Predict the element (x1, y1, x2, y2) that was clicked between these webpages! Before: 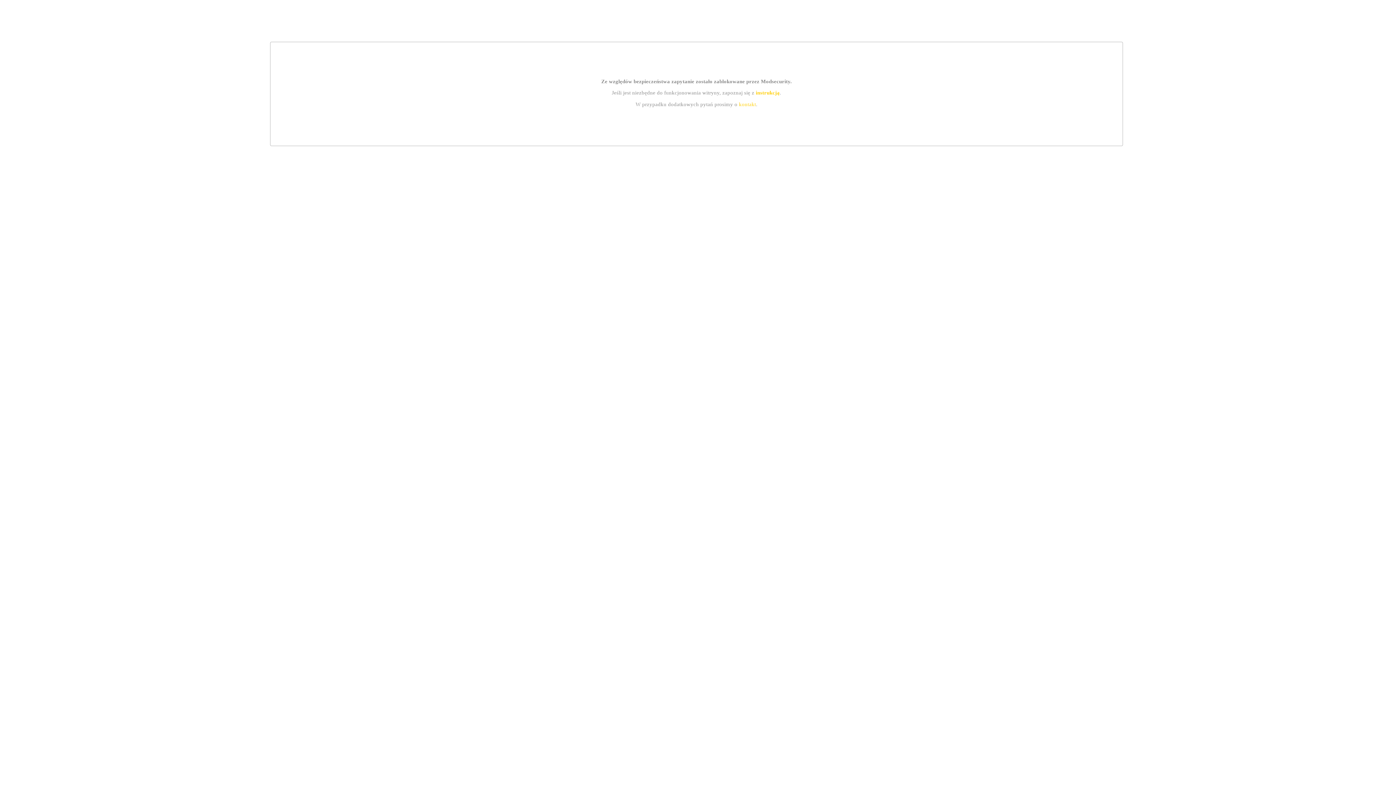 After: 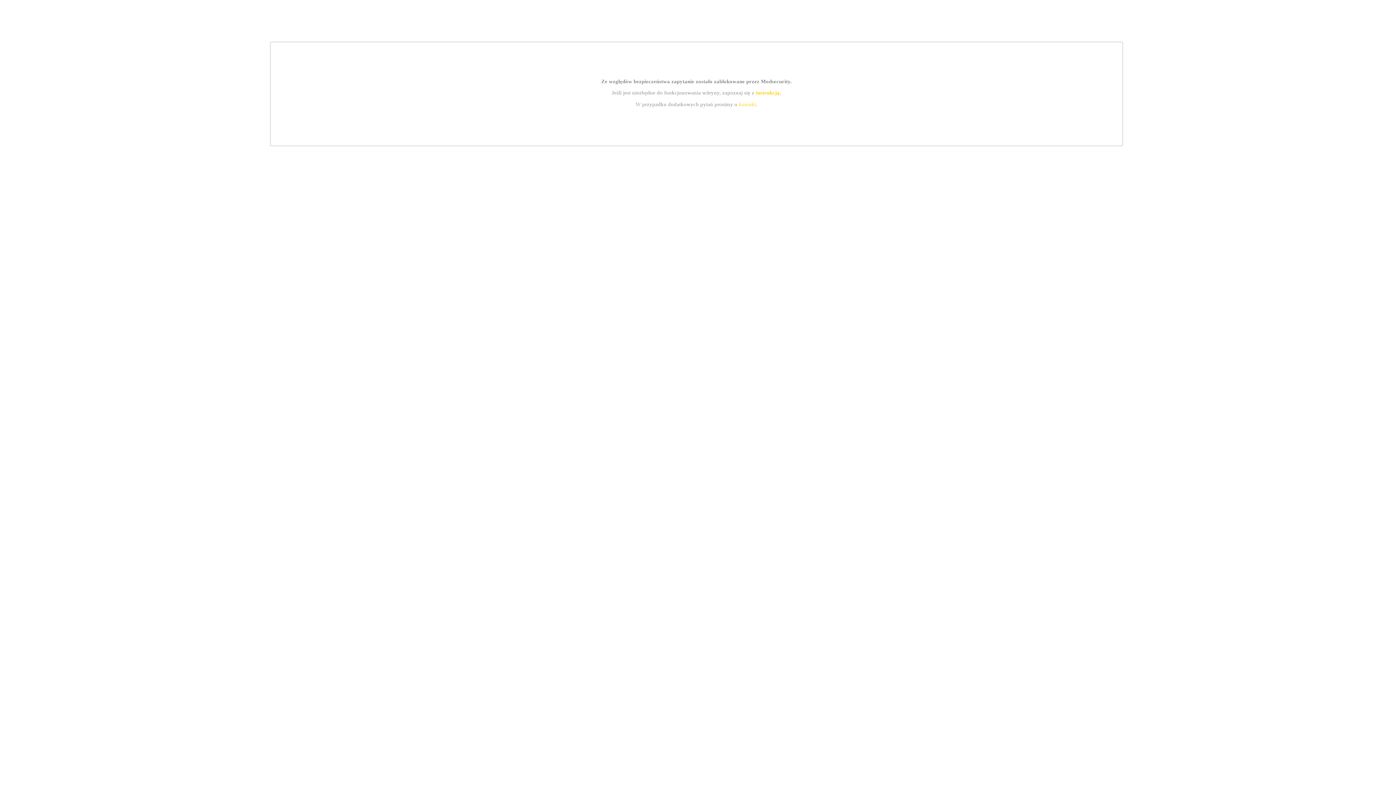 Action: label: instrukcją bbox: (755, 89, 779, 95)